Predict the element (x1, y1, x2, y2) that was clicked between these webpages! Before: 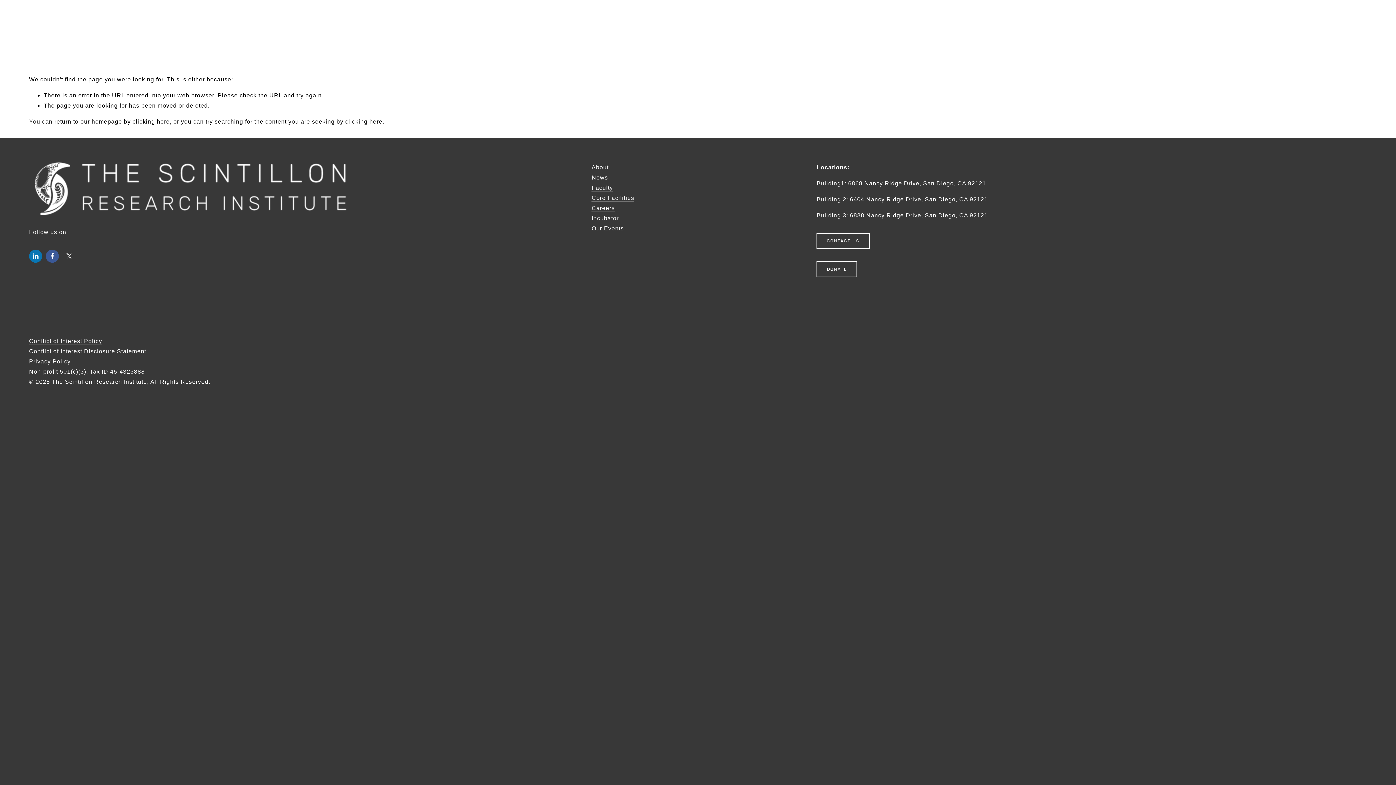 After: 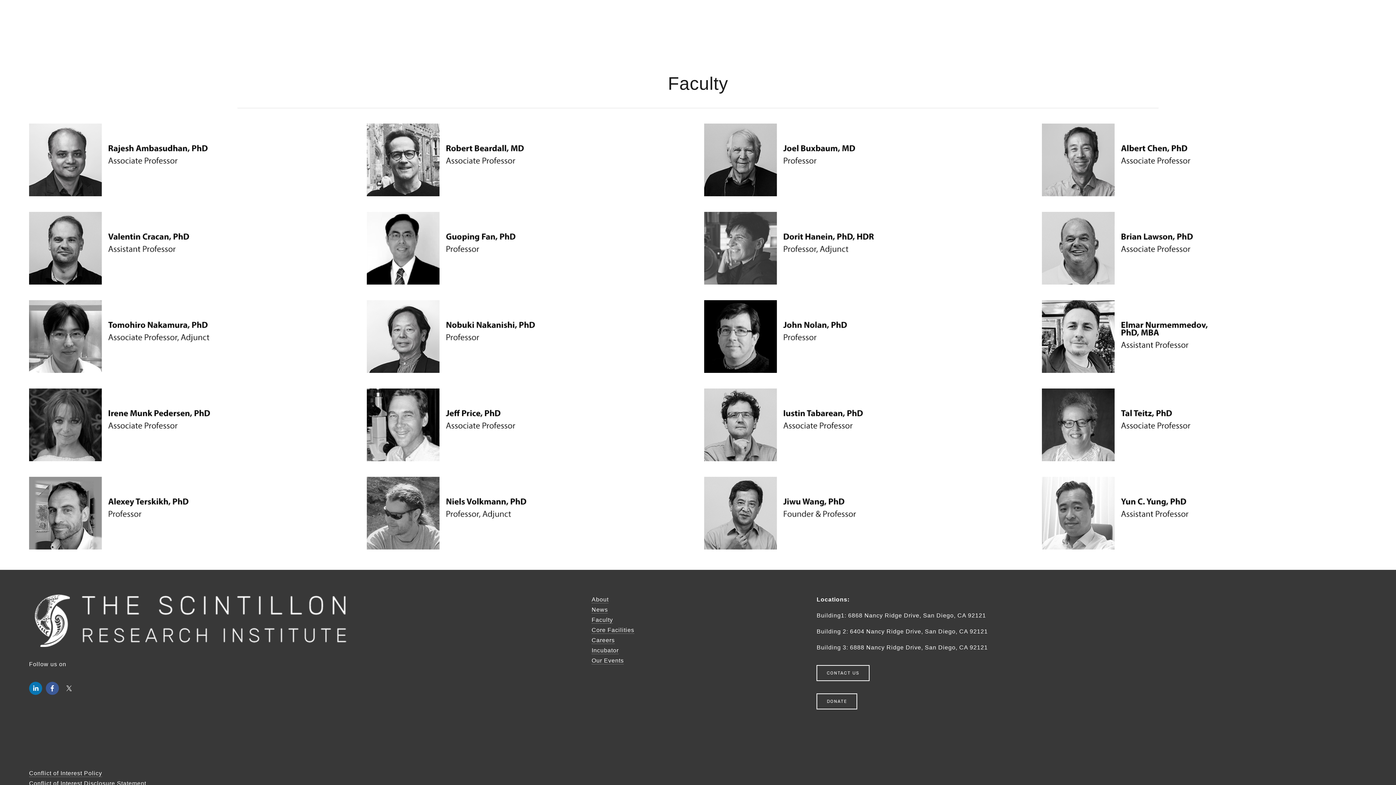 Action: label: Faculty bbox: (86, 40, 128, 59)